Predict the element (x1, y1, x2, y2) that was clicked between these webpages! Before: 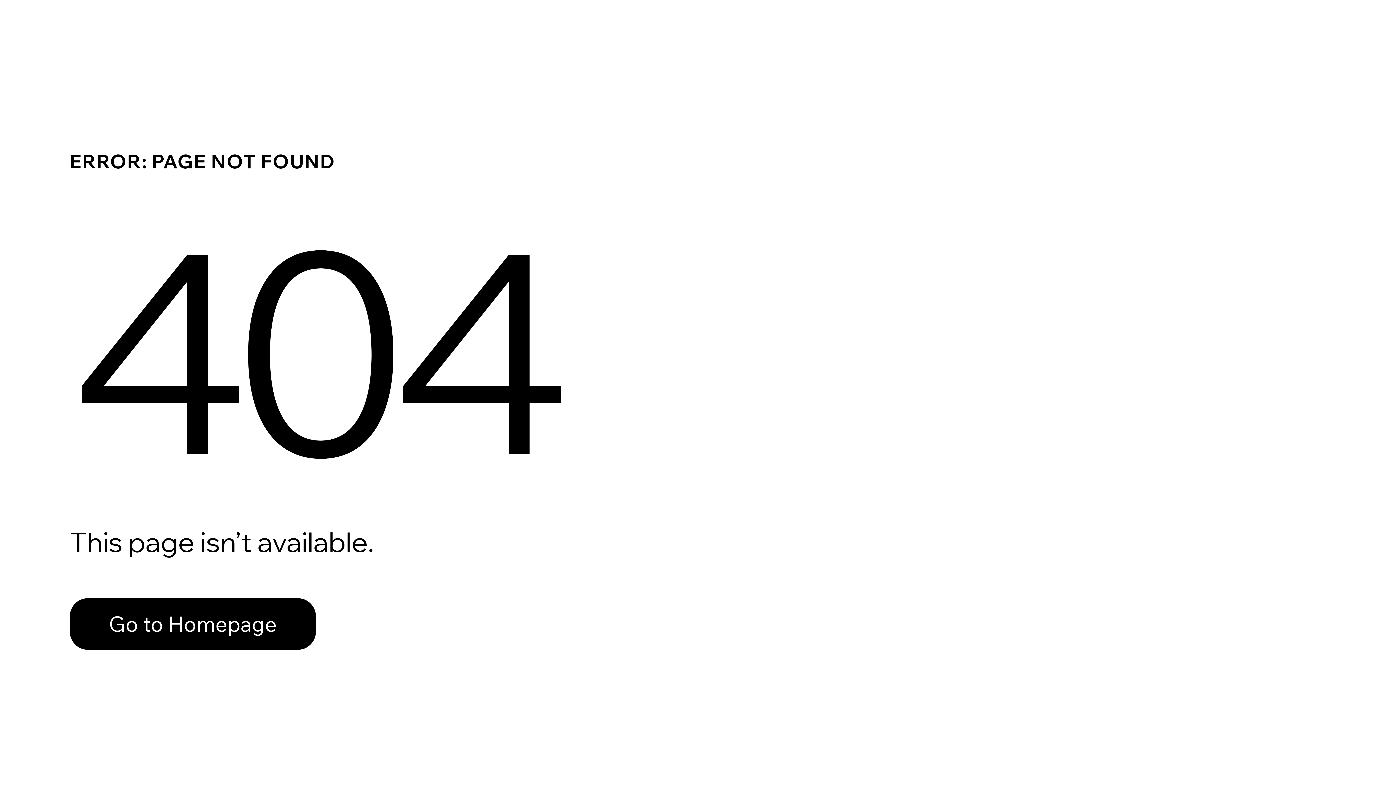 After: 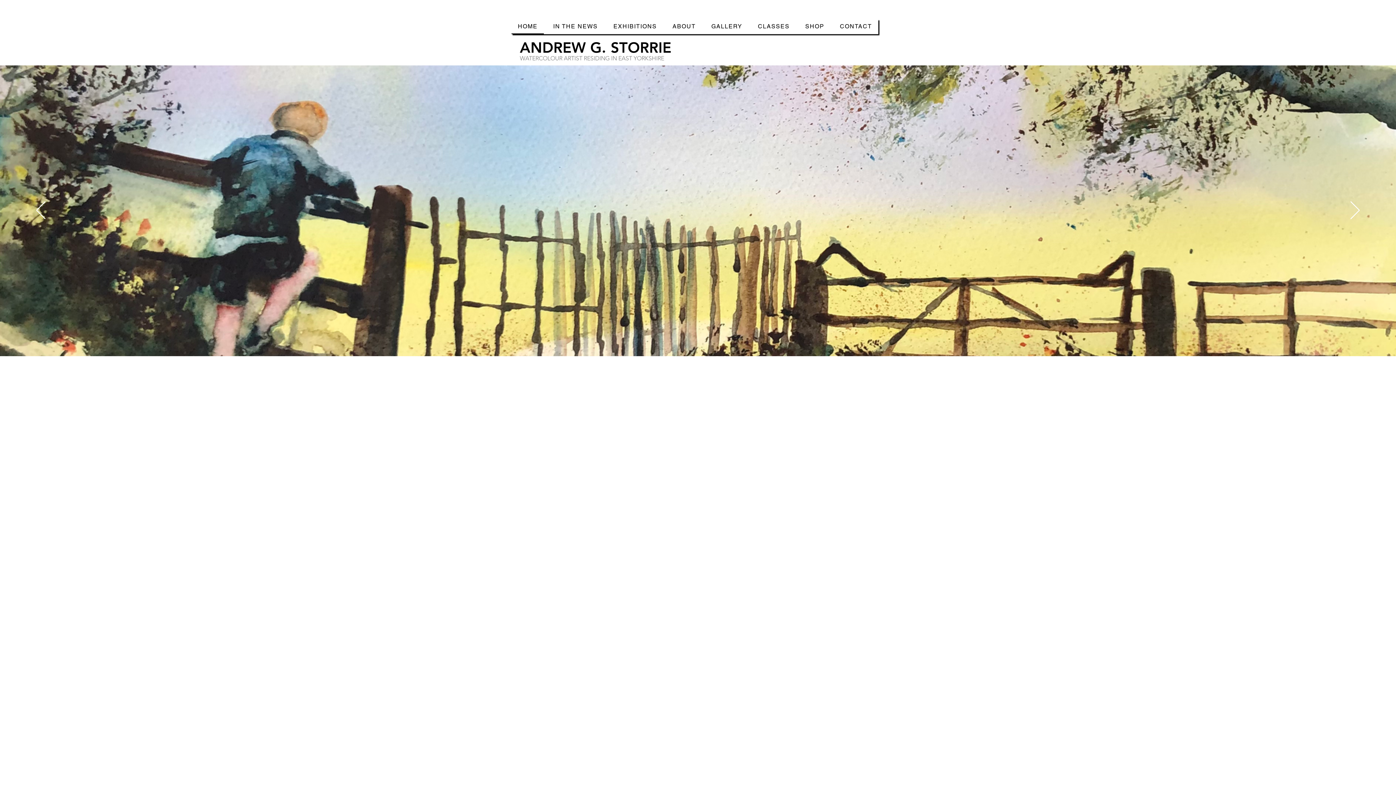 Action: label: Go to Homepage bbox: (69, 598, 316, 650)